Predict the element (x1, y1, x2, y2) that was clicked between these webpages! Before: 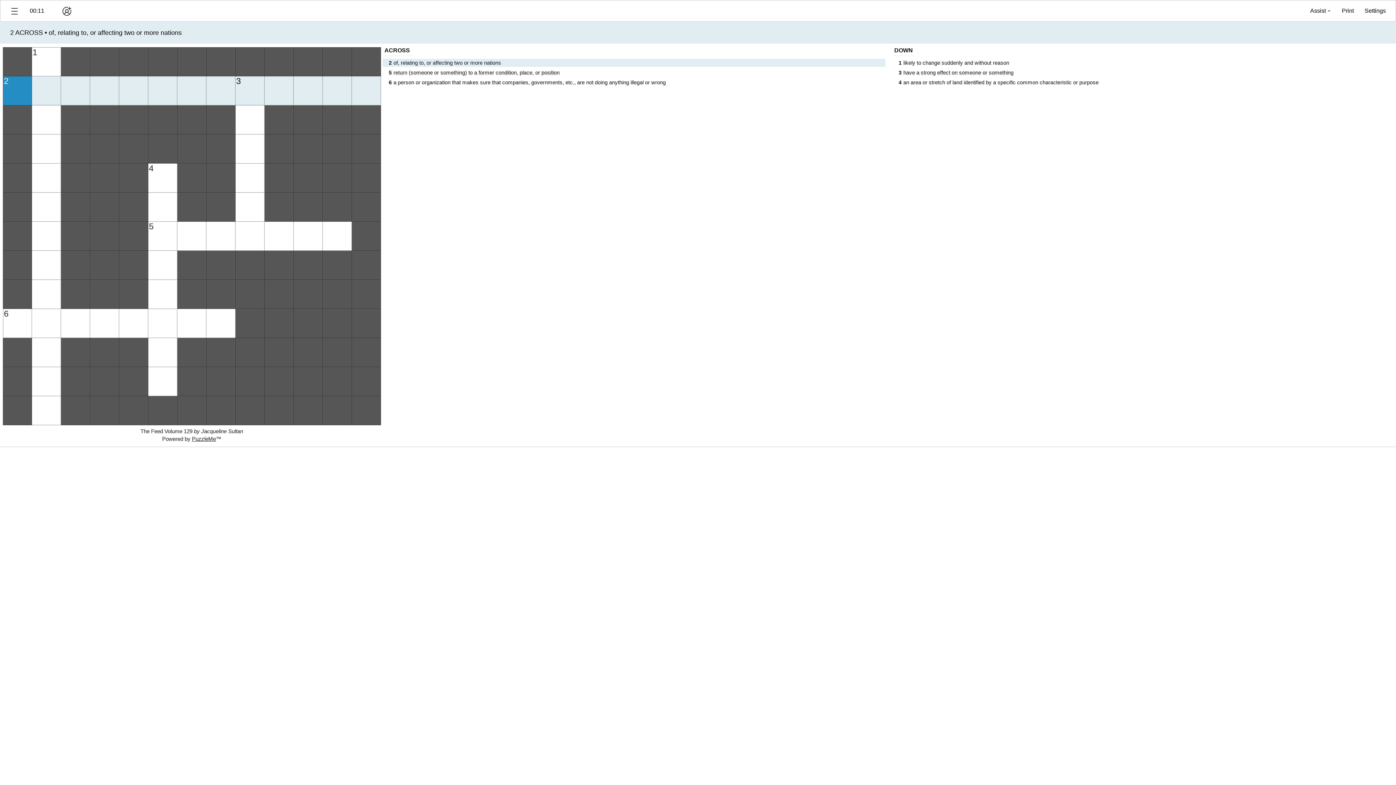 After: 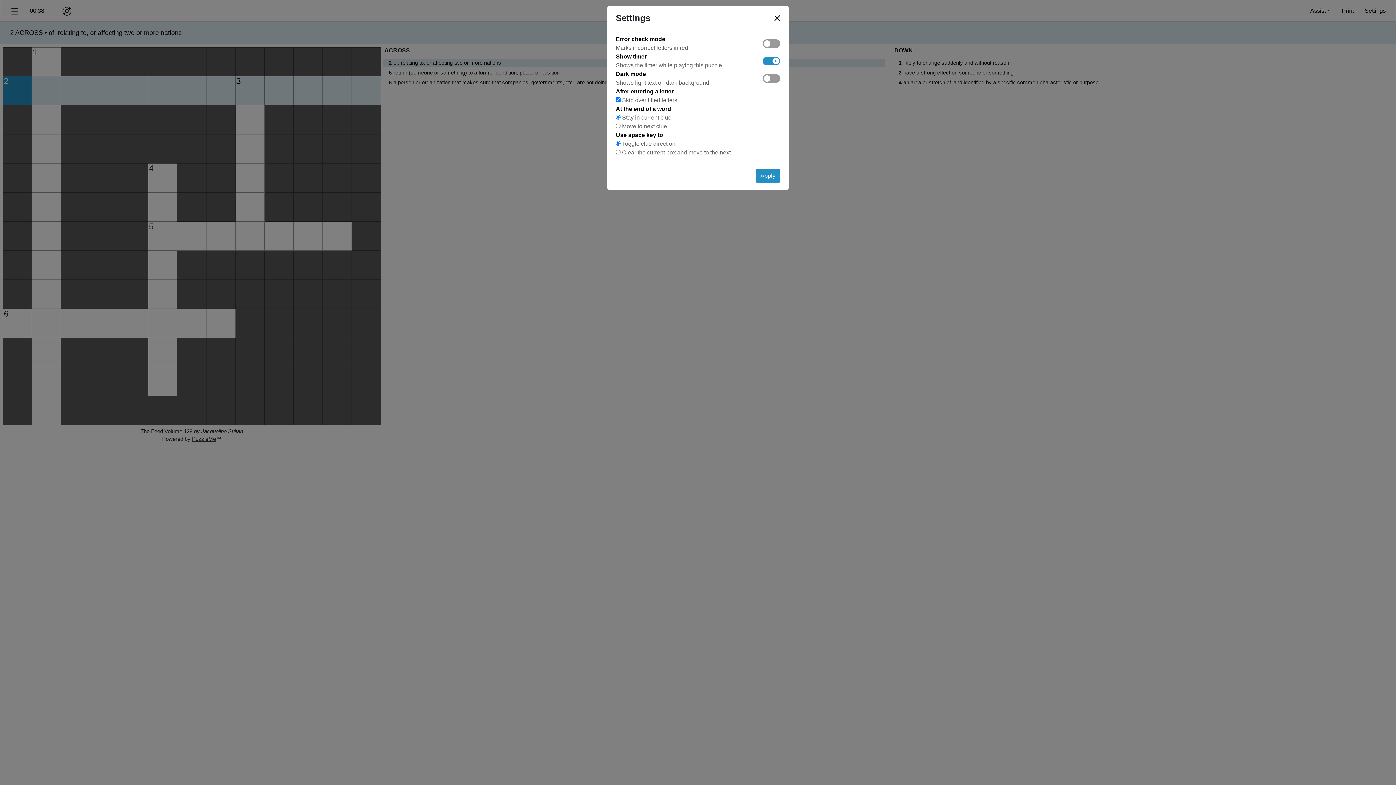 Action: label: Settings bbox: (1359, 3, 1391, 18)